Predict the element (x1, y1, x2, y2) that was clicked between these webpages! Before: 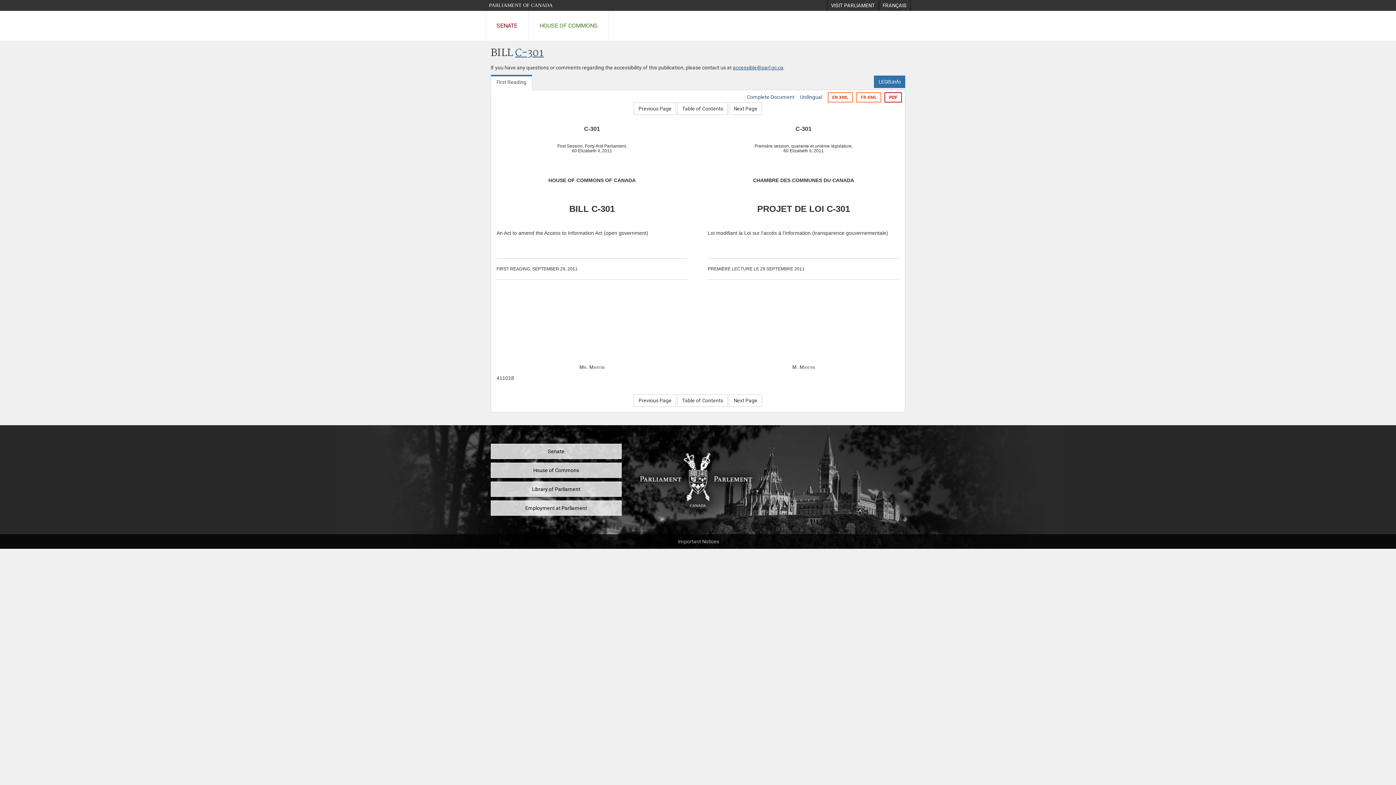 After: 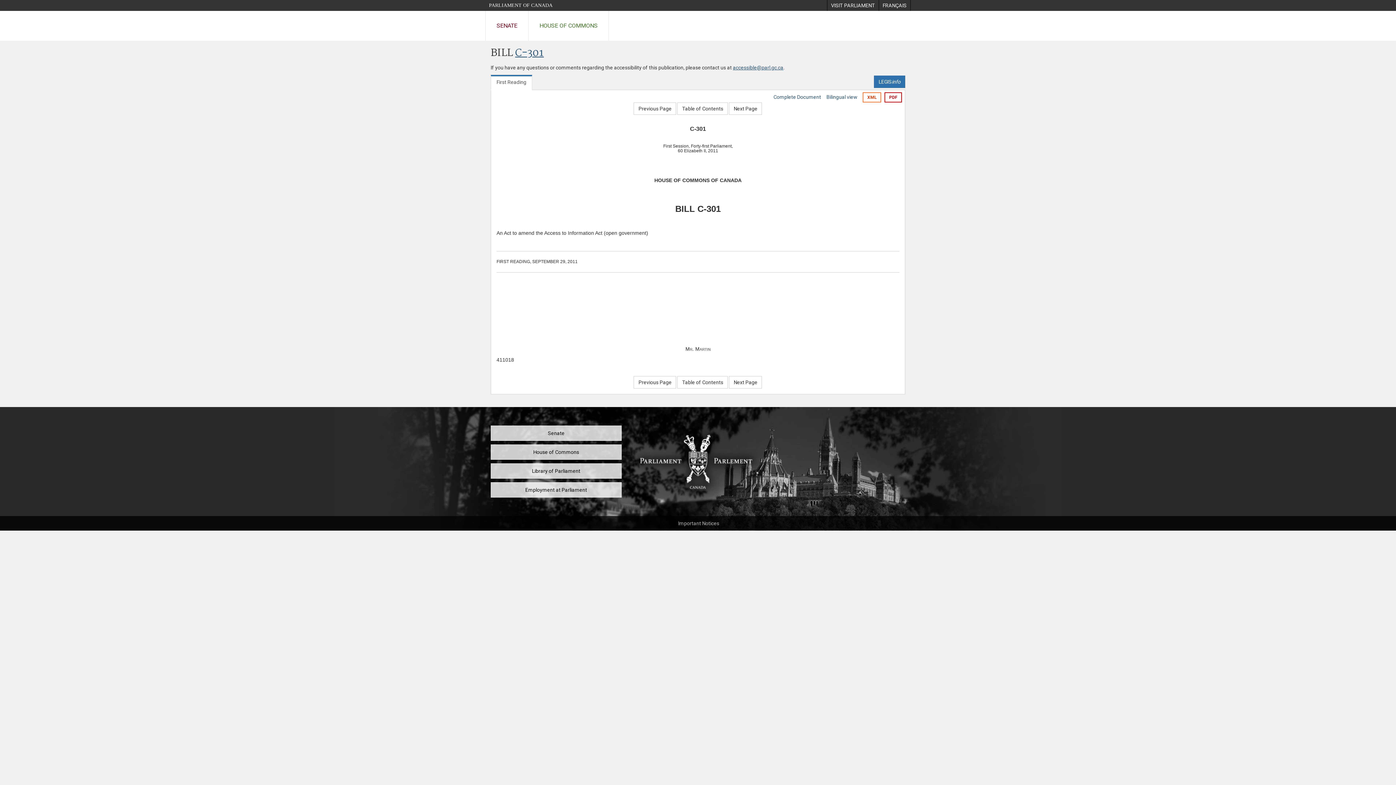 Action: bbox: (800, 93, 822, 102) label: Unilingual